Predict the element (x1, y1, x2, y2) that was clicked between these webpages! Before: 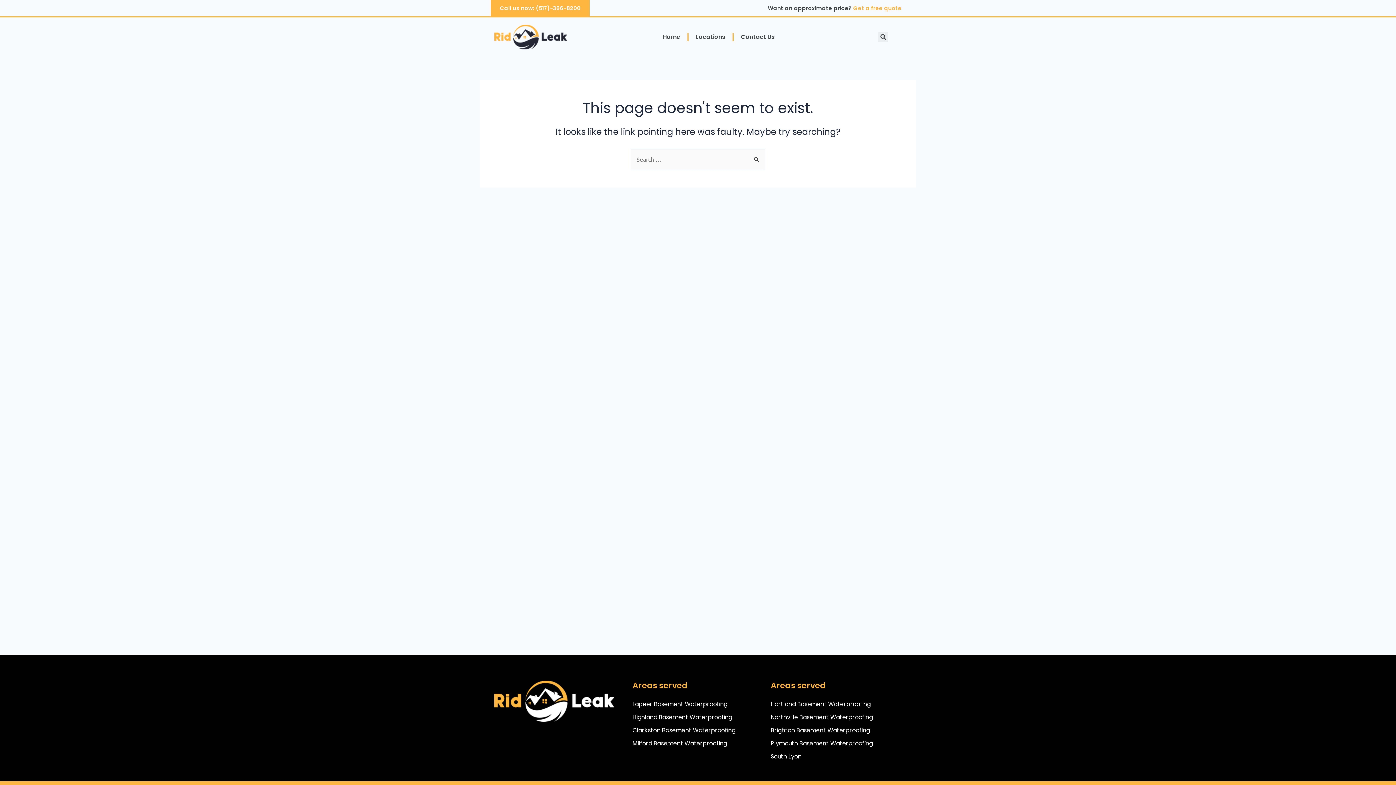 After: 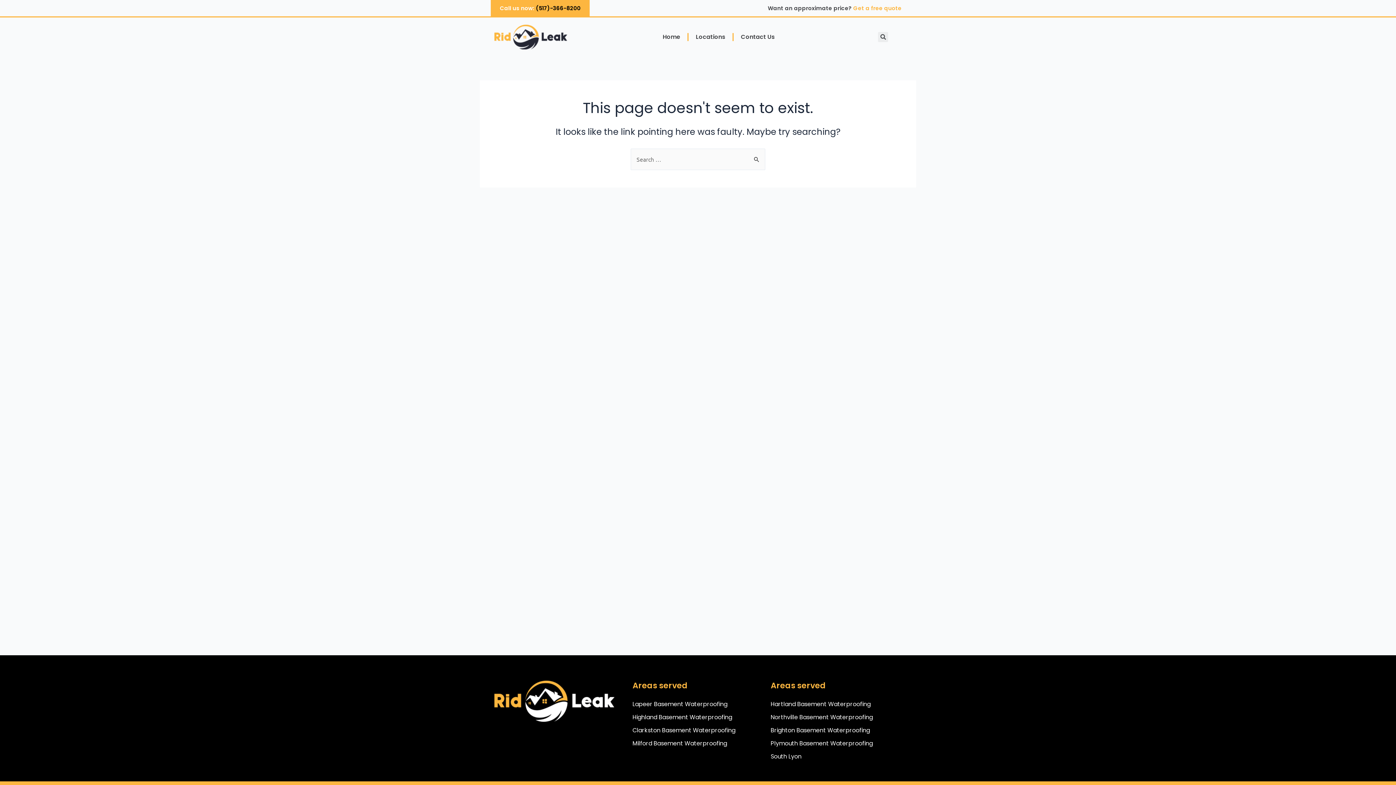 Action: label: (517)-366-8200 bbox: (536, 4, 580, 12)